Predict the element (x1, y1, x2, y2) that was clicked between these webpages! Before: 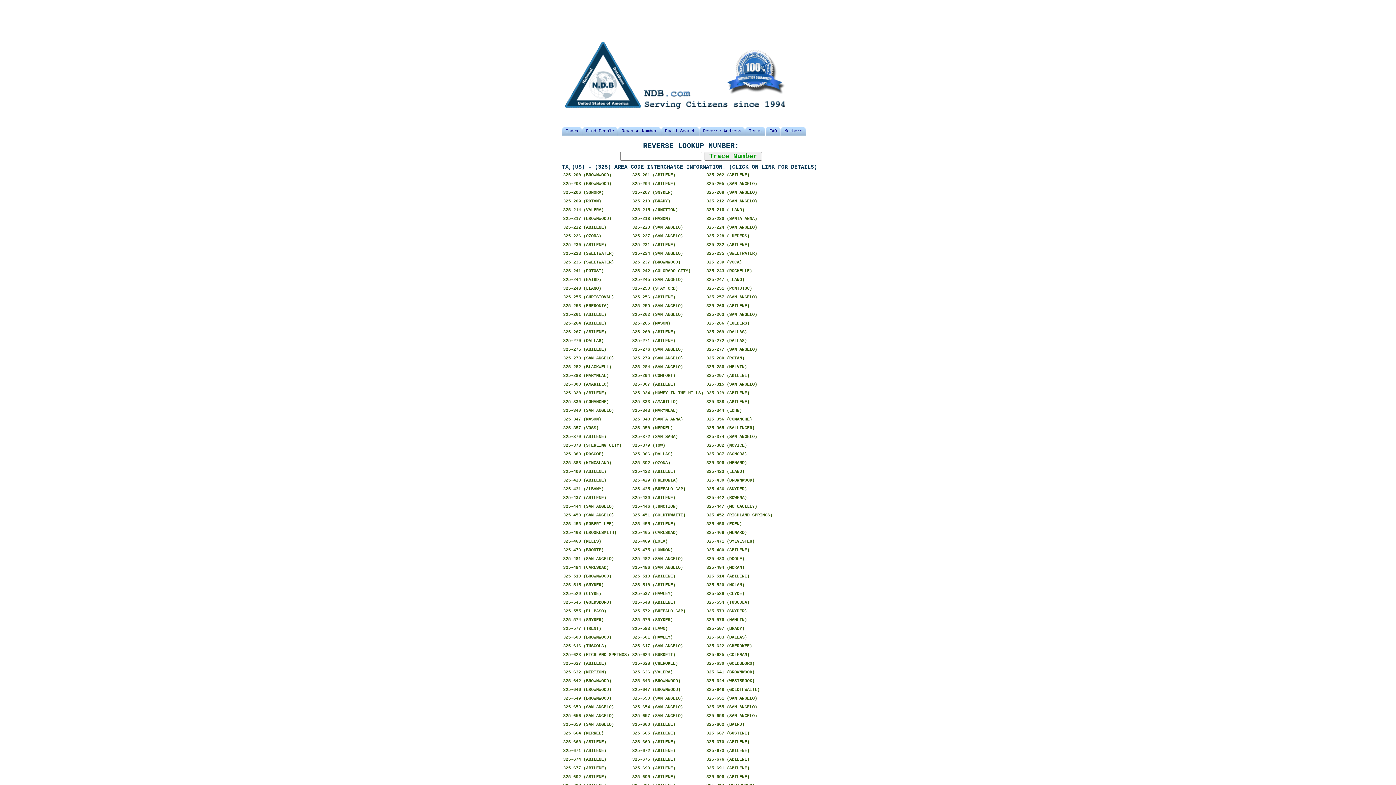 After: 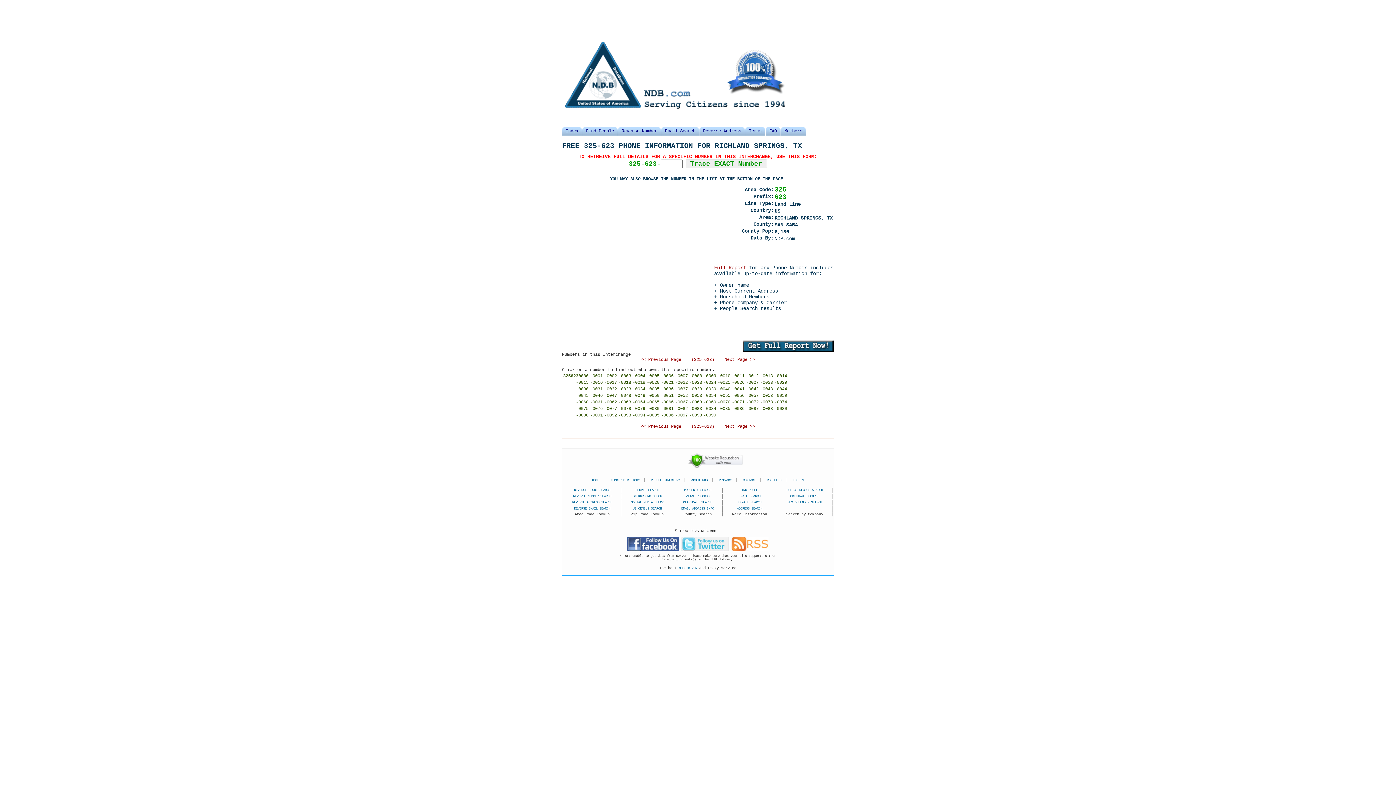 Action: label: 325-623 (RICHLAND SPRINGS) bbox: (563, 652, 629, 657)